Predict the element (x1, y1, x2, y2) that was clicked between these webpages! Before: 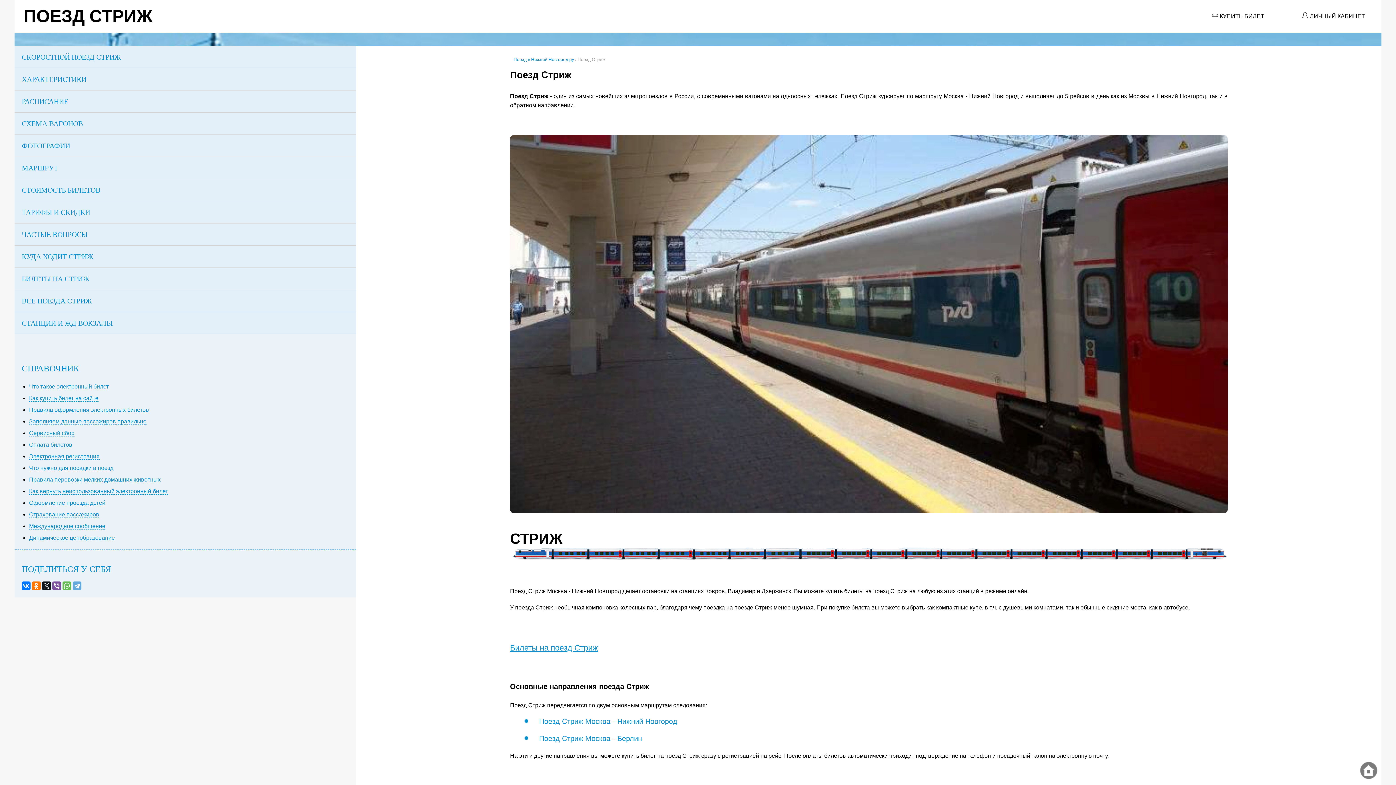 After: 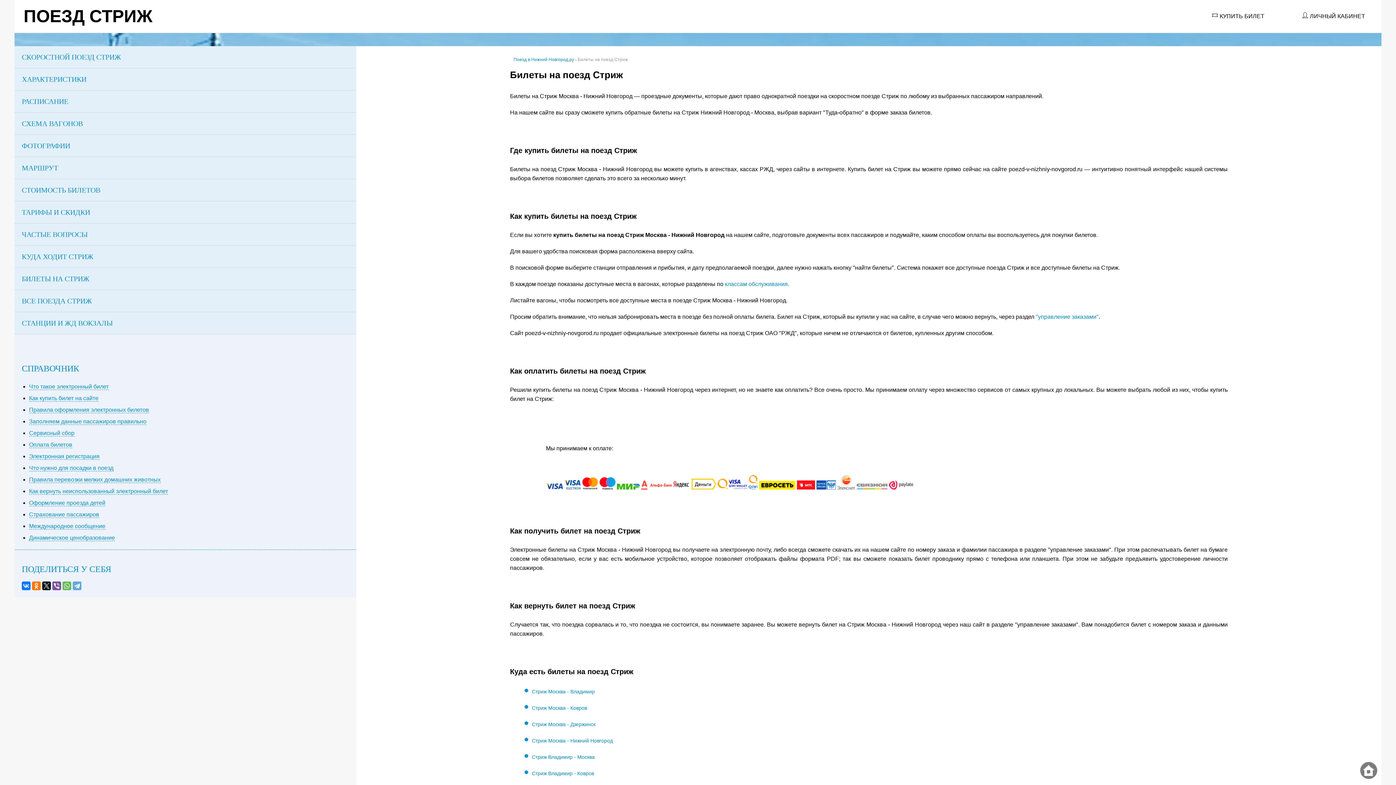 Action: bbox: (14, 268, 356, 290) label: БИЛЕТЫ НА СТРИЖ